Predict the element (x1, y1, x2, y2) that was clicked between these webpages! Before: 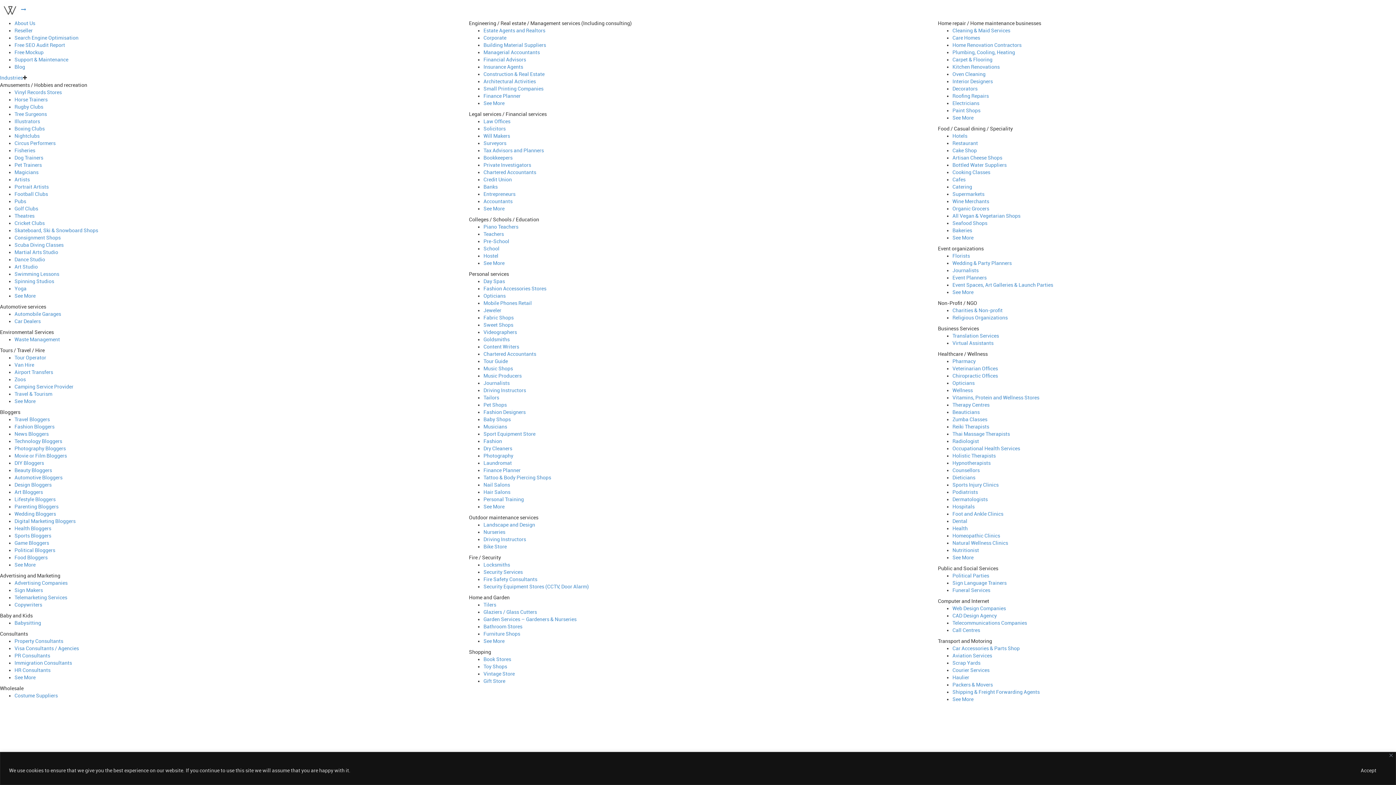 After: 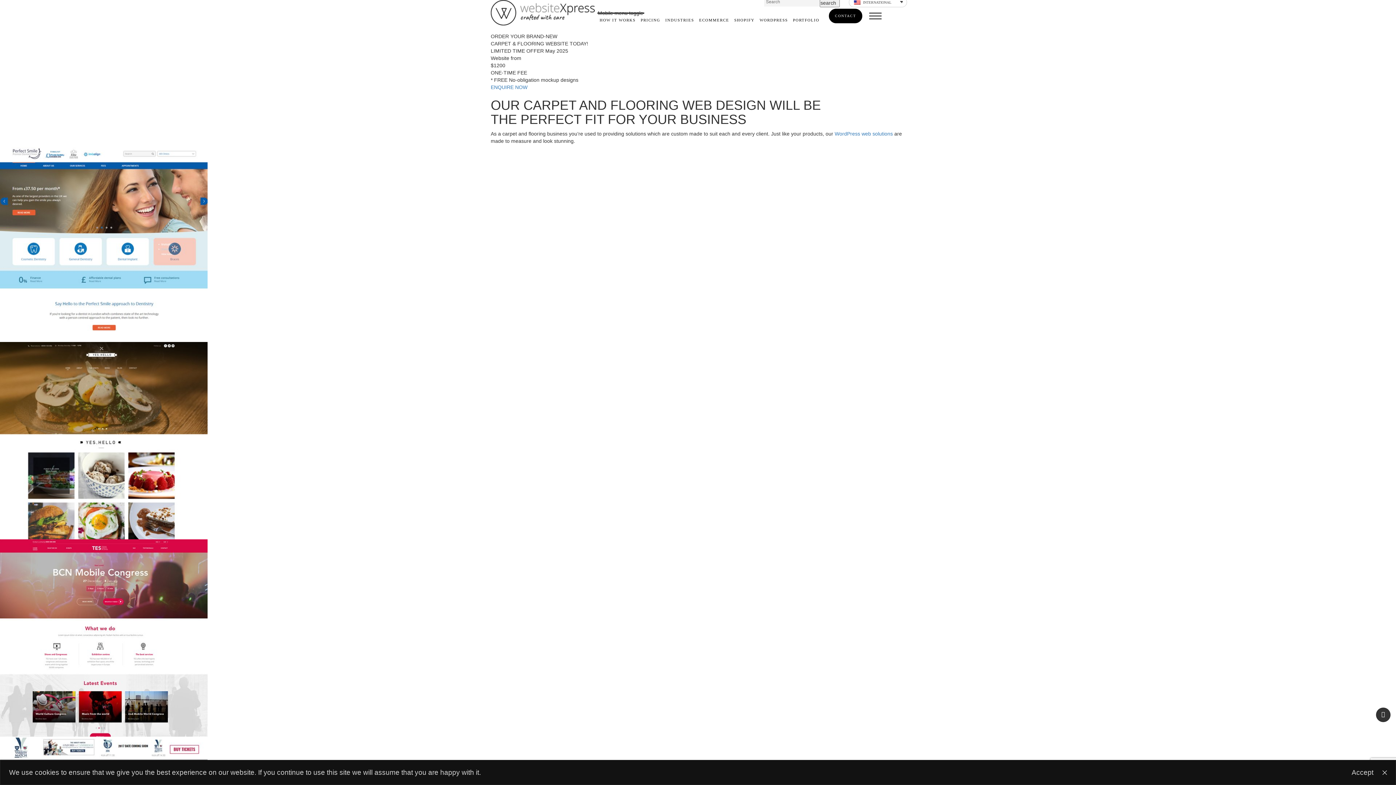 Action: label: Carpet & Flooring bbox: (952, 56, 992, 62)